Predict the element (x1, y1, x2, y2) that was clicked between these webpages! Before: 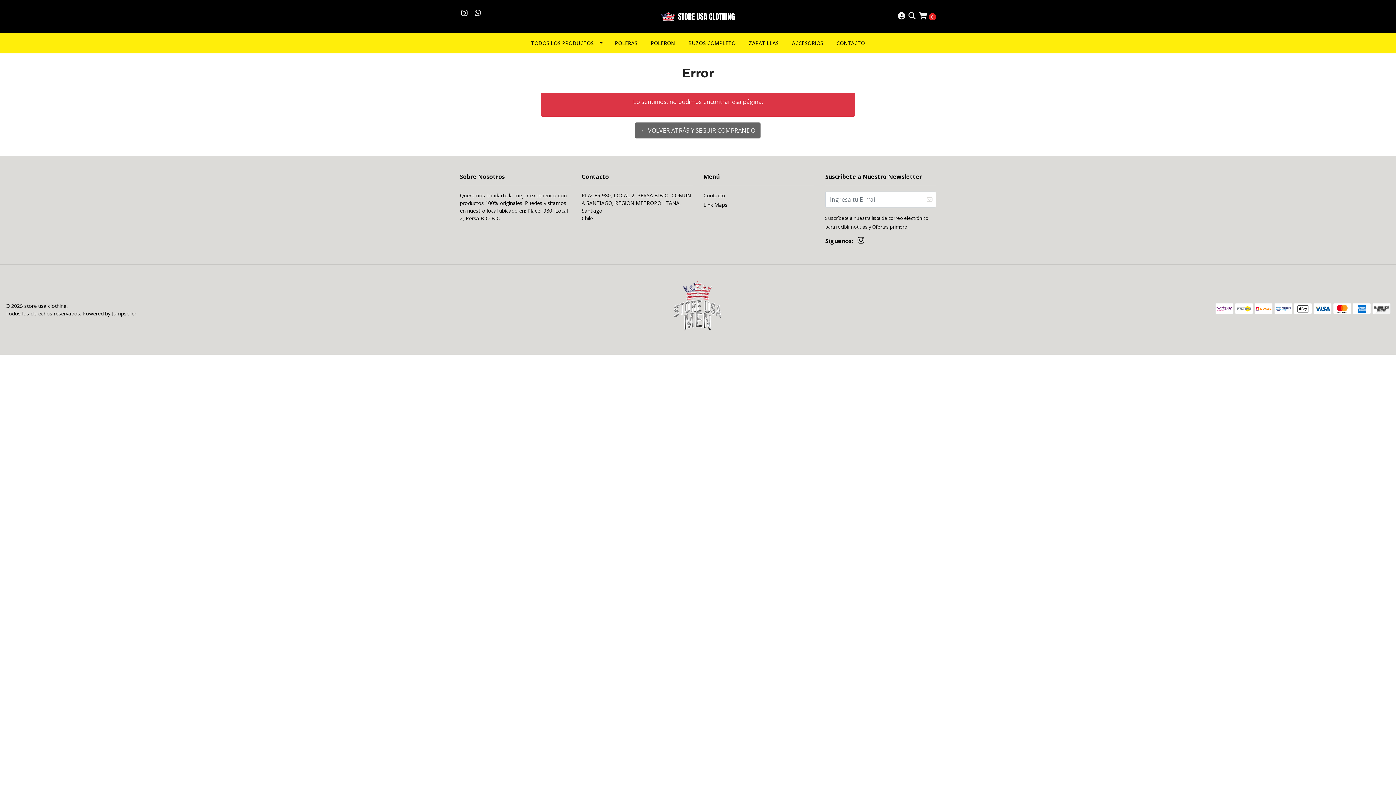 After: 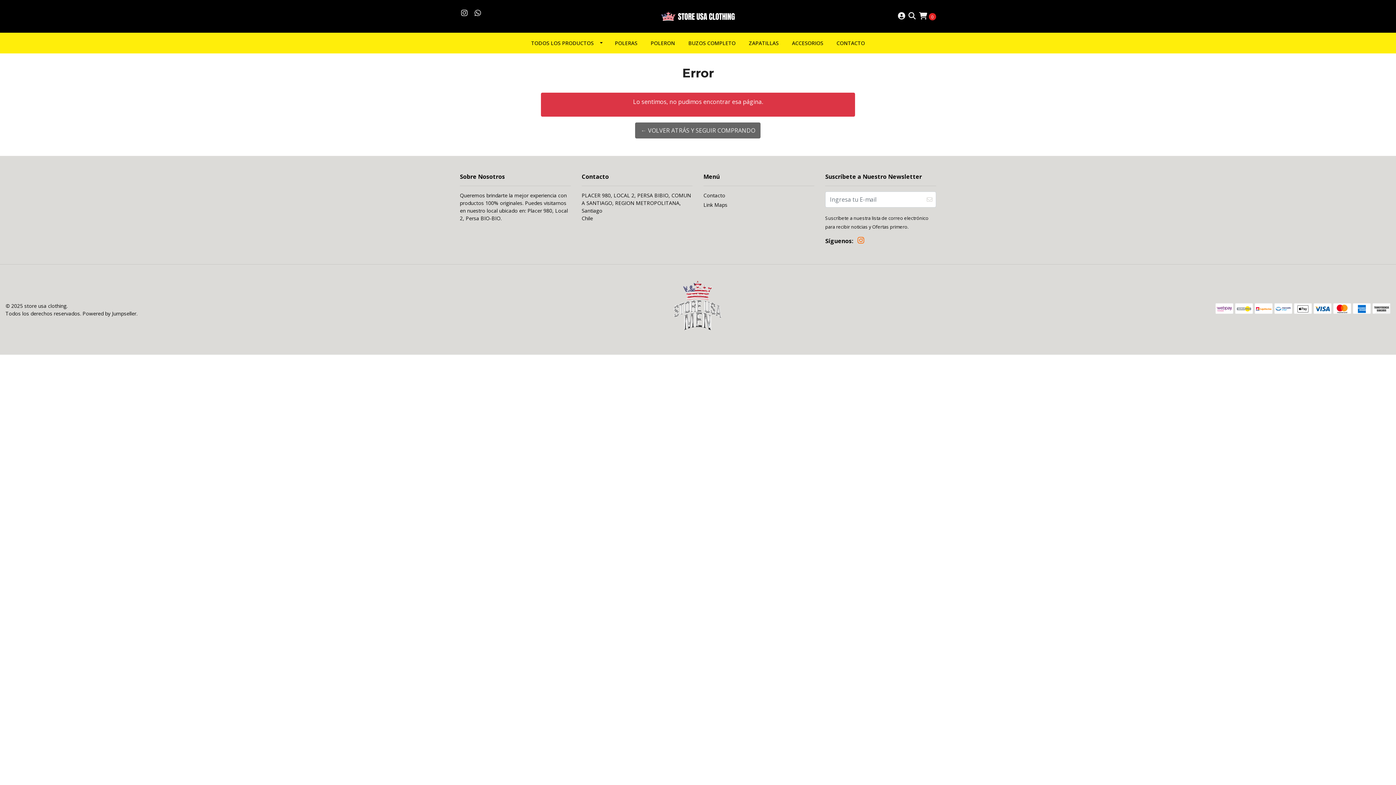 Action: bbox: (857, 236, 864, 246)